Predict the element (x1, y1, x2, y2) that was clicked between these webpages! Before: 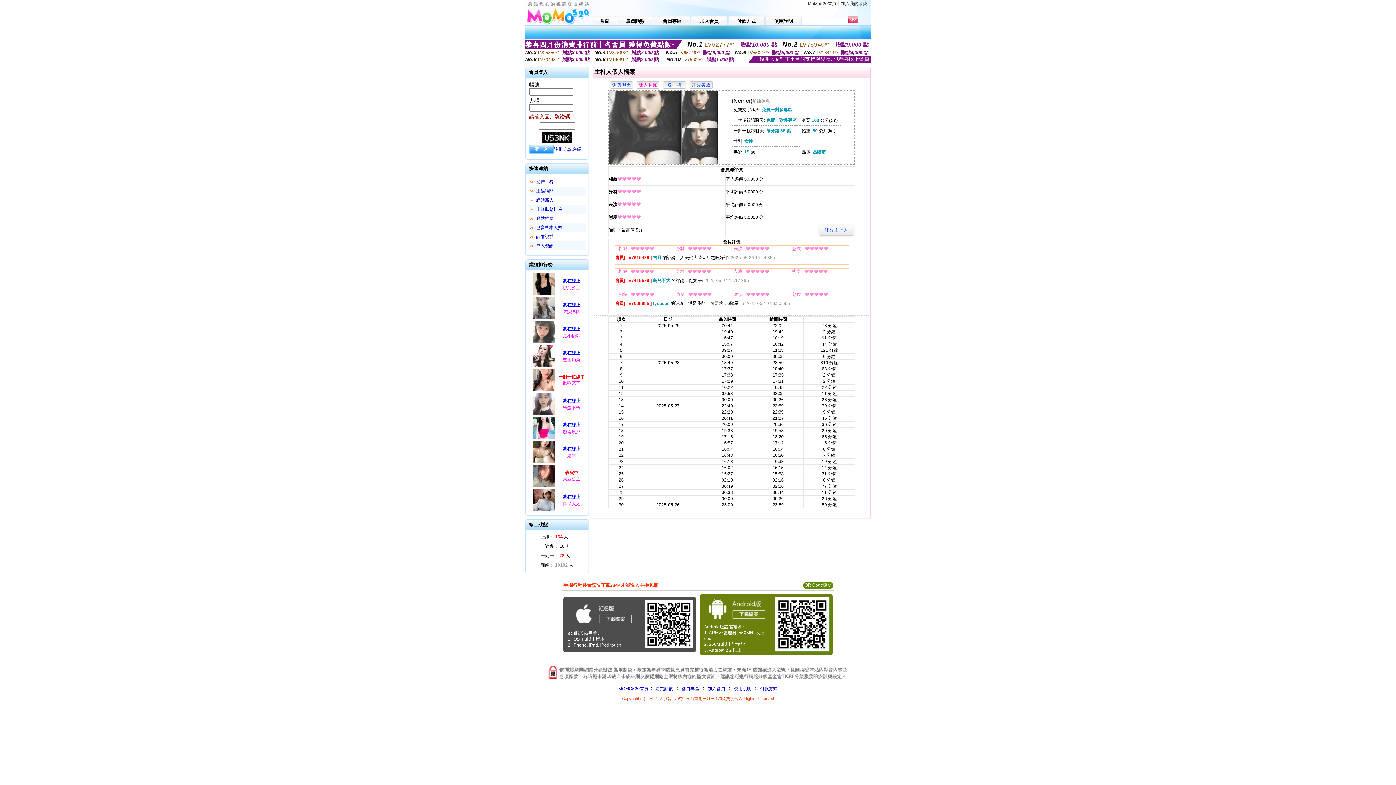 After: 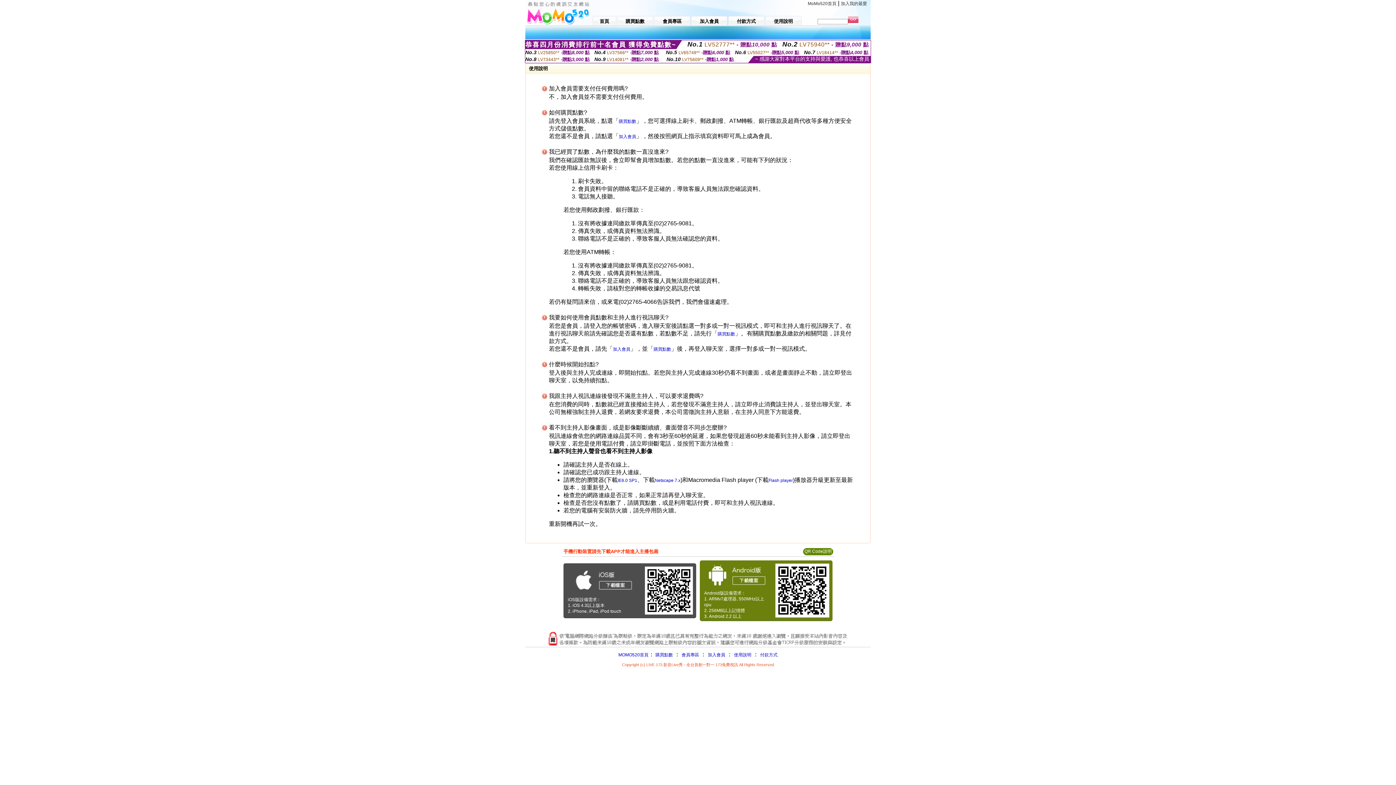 Action: bbox: (734, 686, 751, 691) label: 使用說明